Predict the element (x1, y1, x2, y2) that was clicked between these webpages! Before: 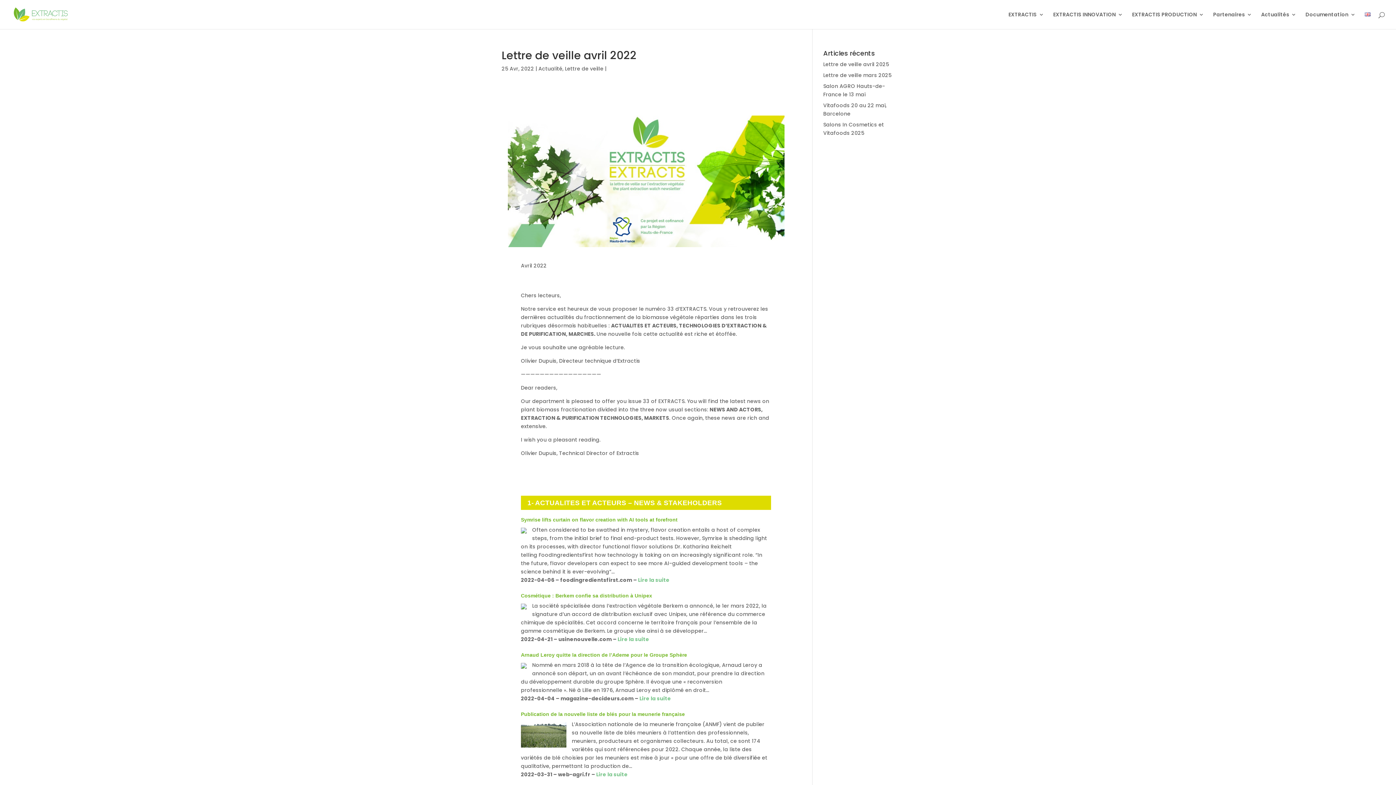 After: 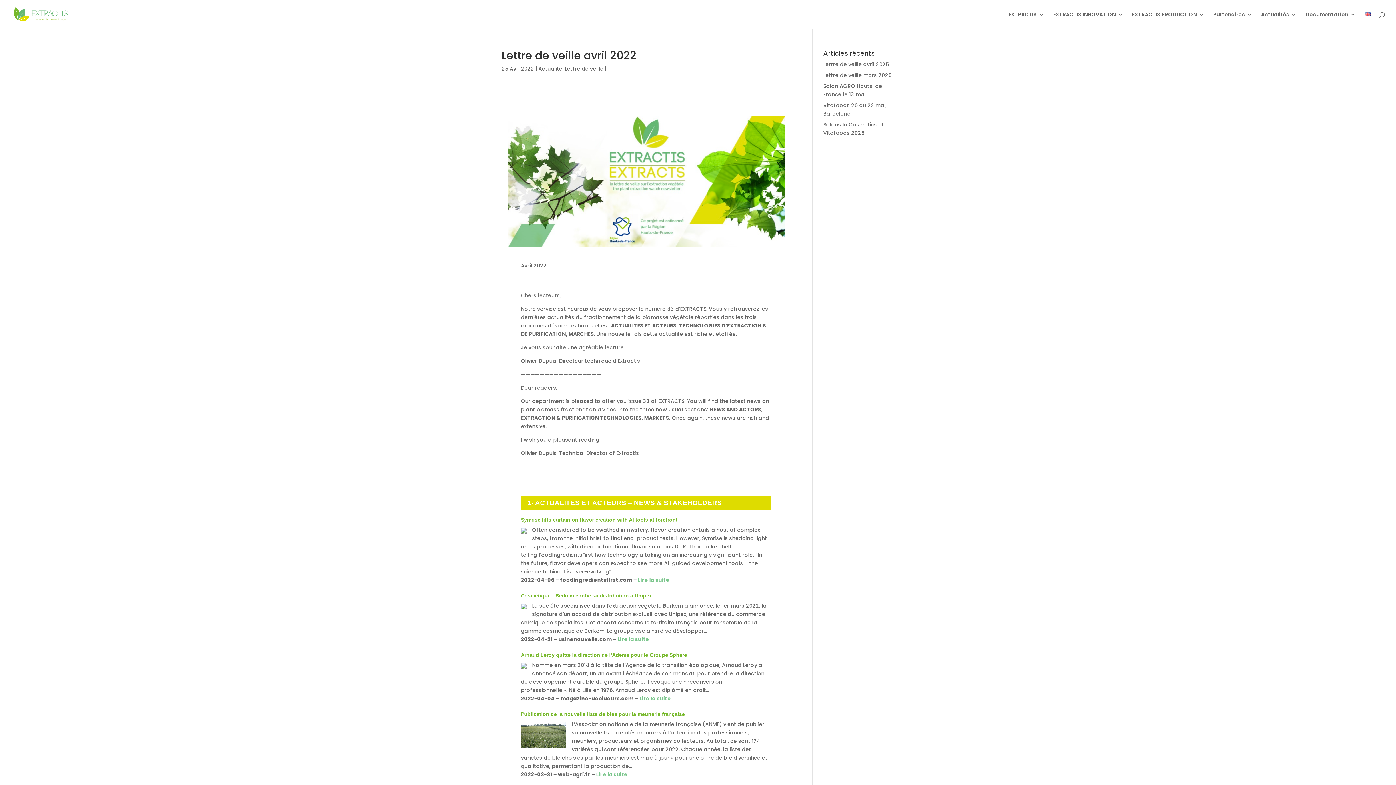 Action: bbox: (639, 695, 671, 702) label: Lire la suite